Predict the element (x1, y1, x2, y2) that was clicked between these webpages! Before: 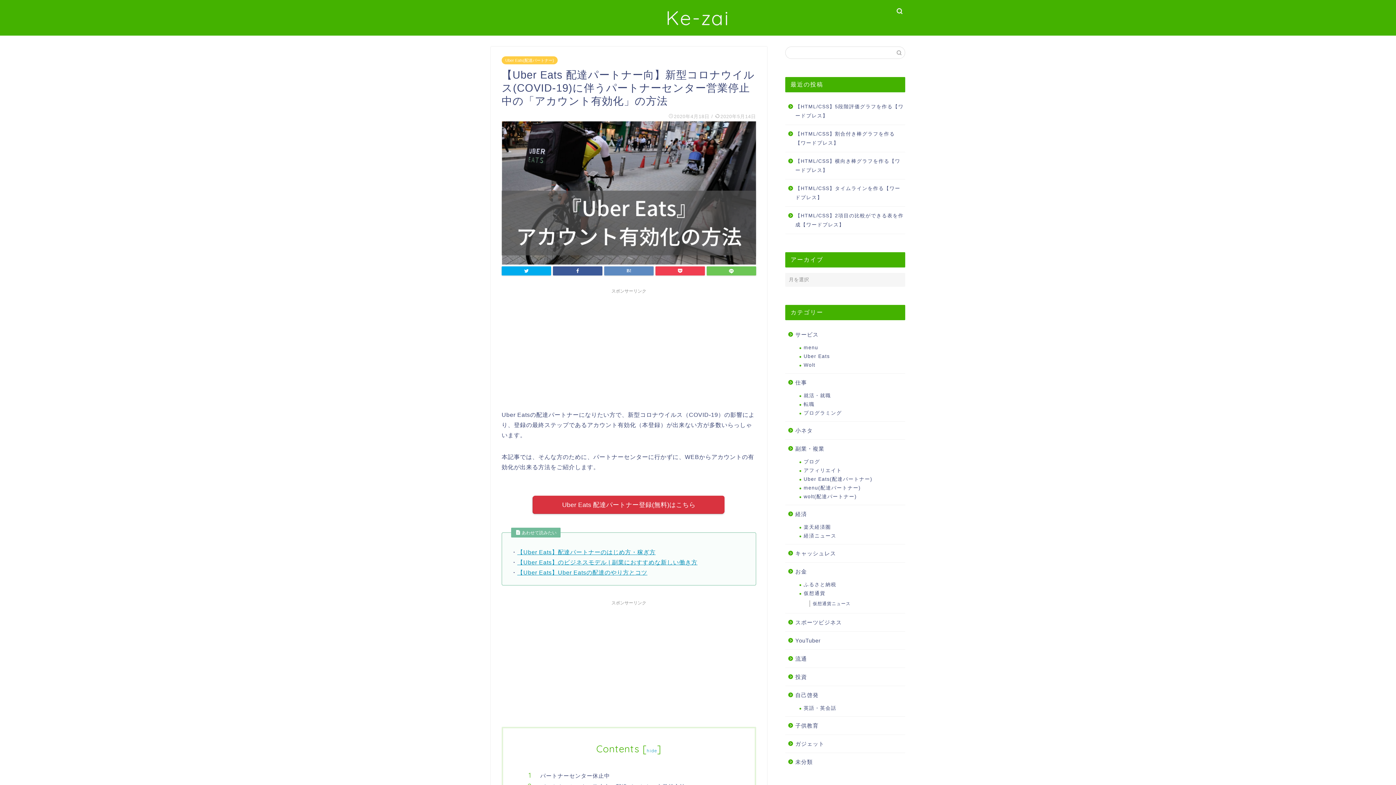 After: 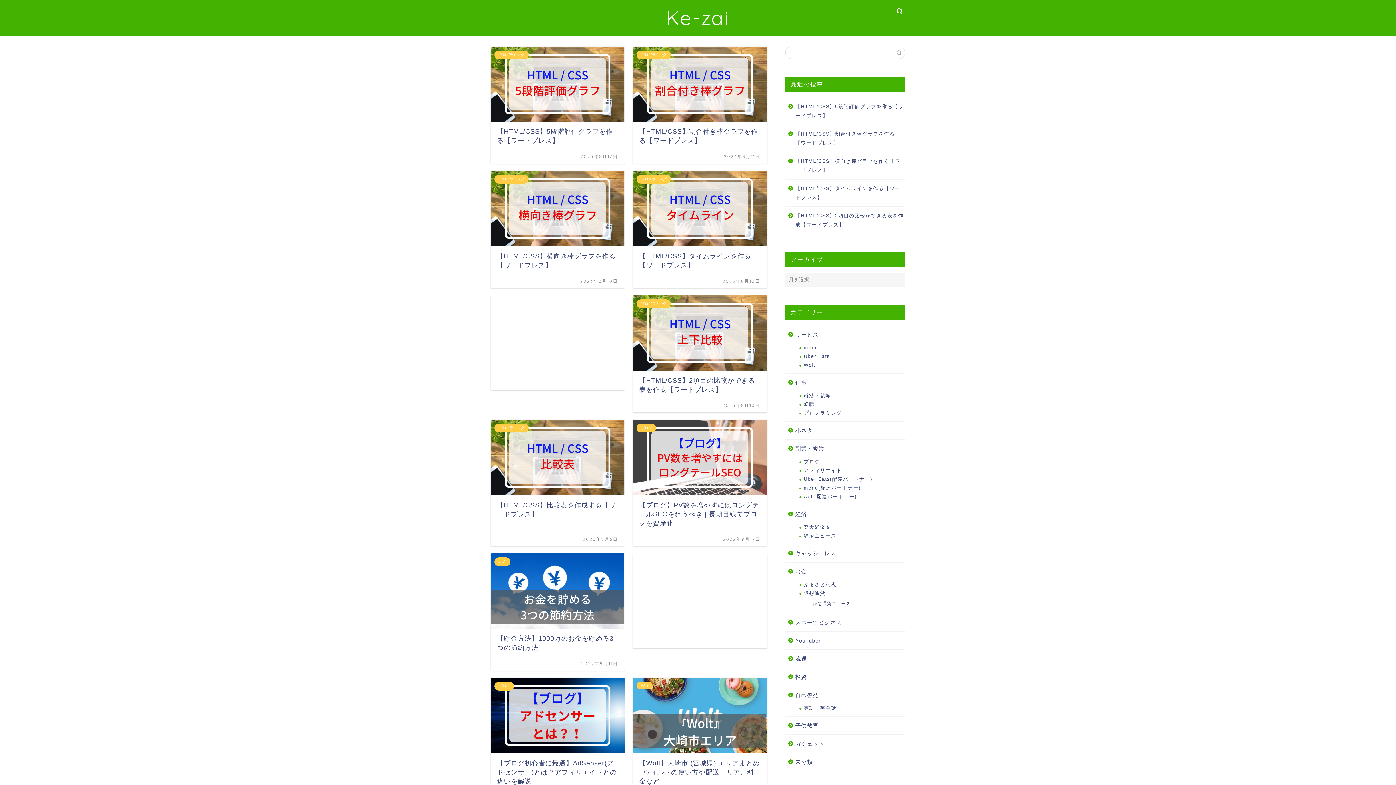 Action: bbox: (666, 5, 730, 30) label: Ke-zai